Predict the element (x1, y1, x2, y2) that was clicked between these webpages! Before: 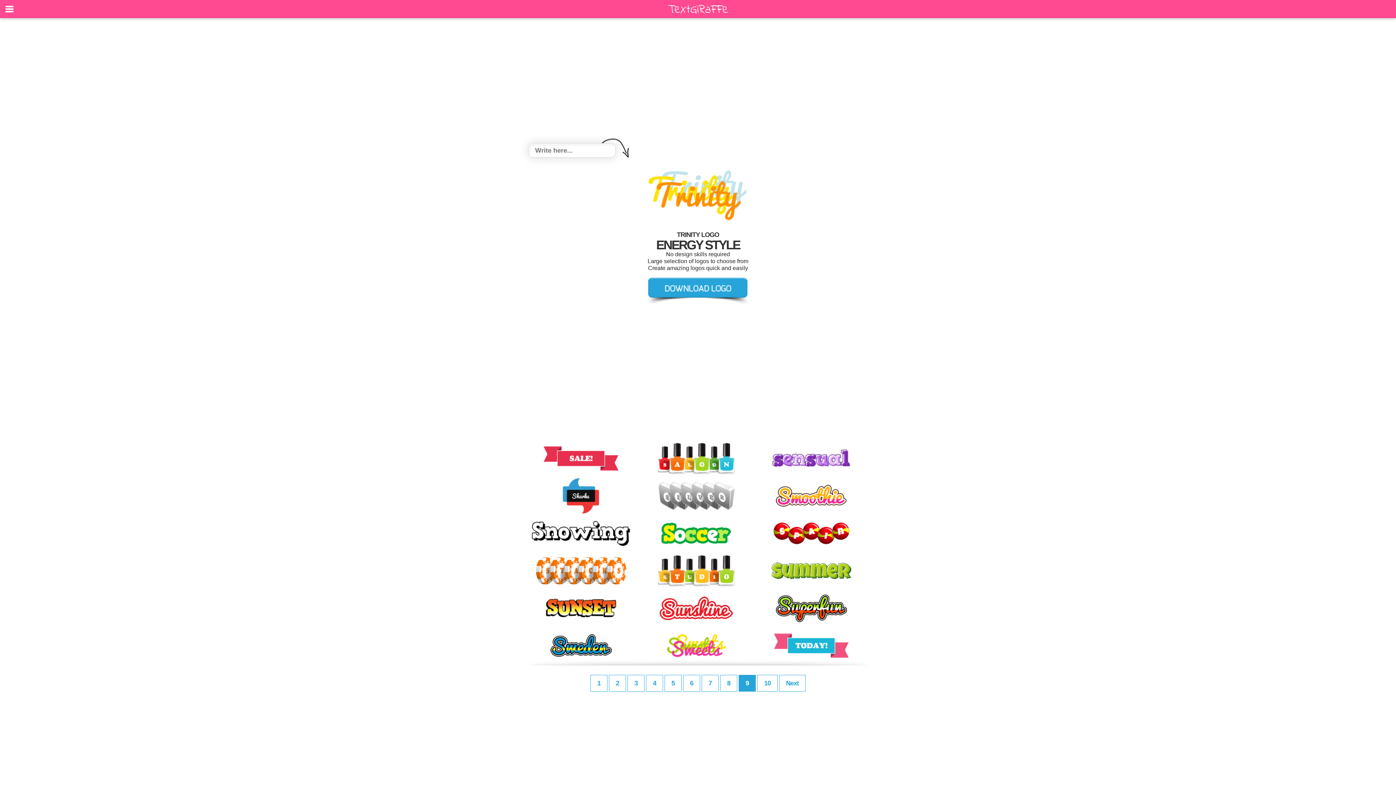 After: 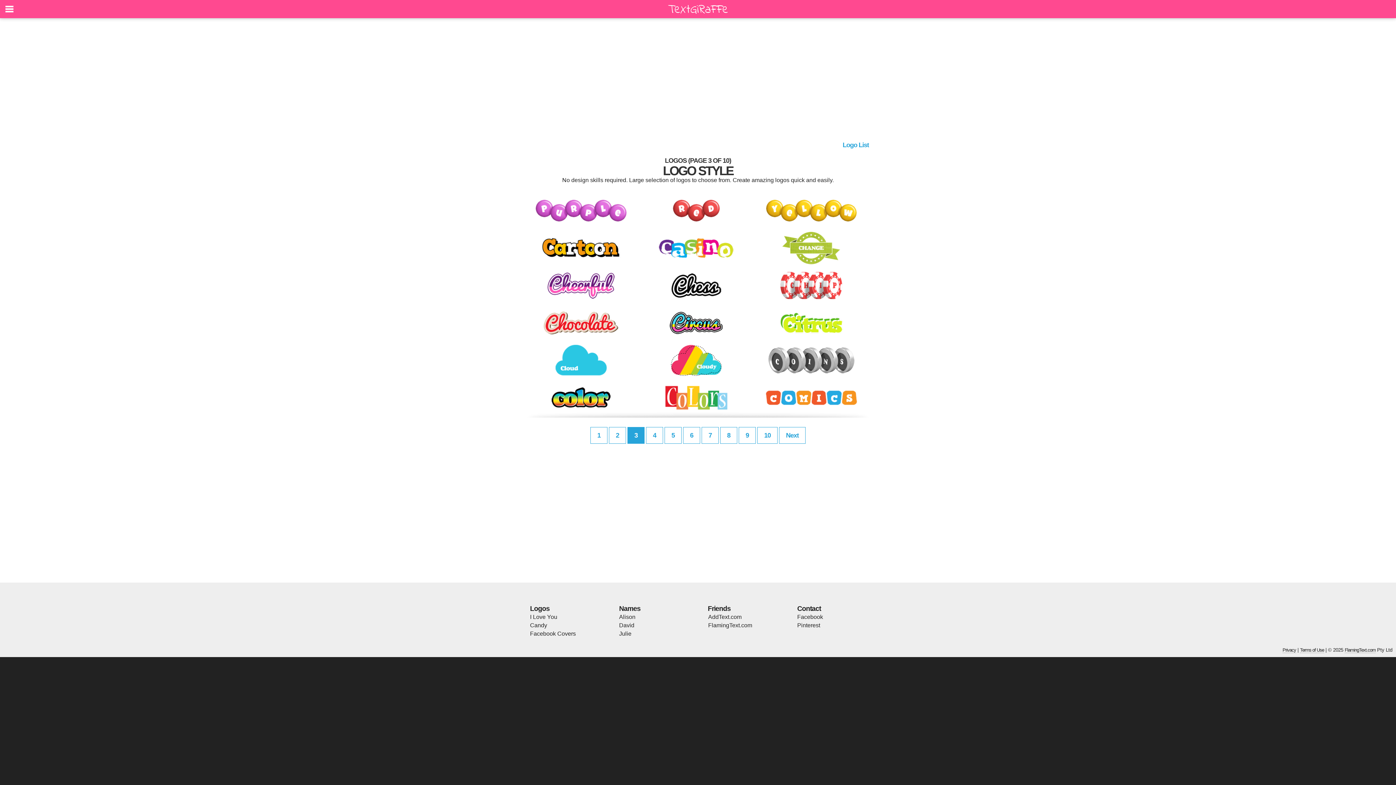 Action: label: 3 bbox: (627, 675, 644, 691)